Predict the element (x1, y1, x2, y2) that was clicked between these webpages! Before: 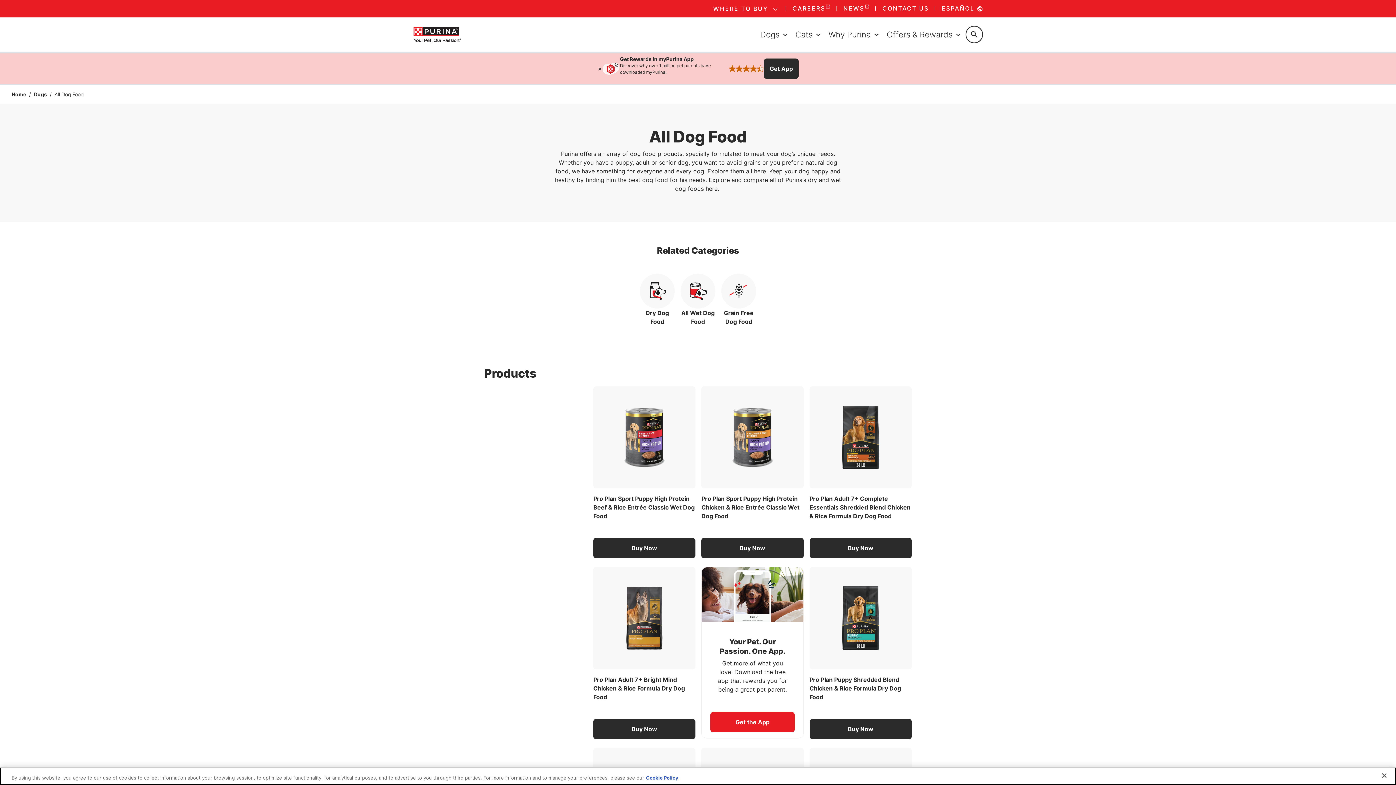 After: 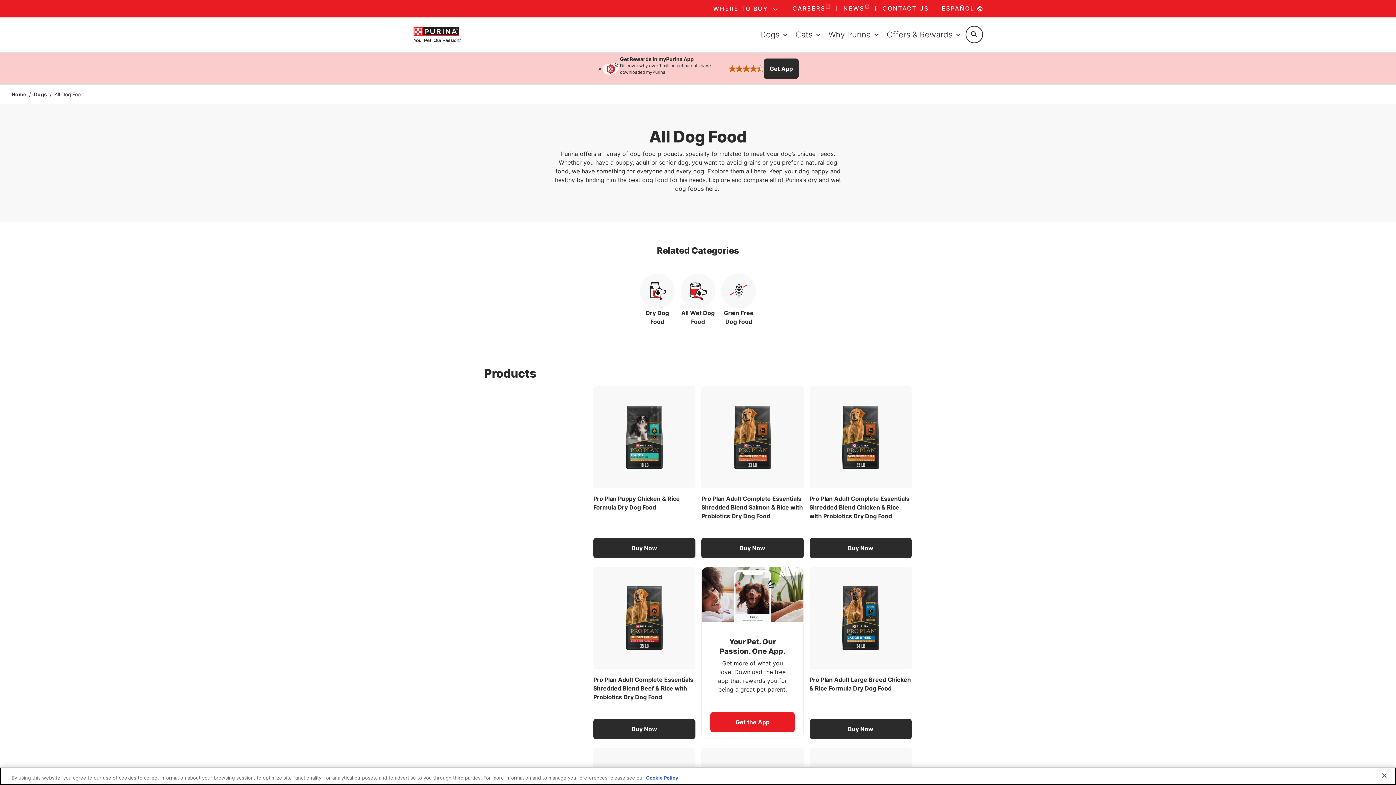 Action: label: Cats bbox: (792, 25, 825, 43)